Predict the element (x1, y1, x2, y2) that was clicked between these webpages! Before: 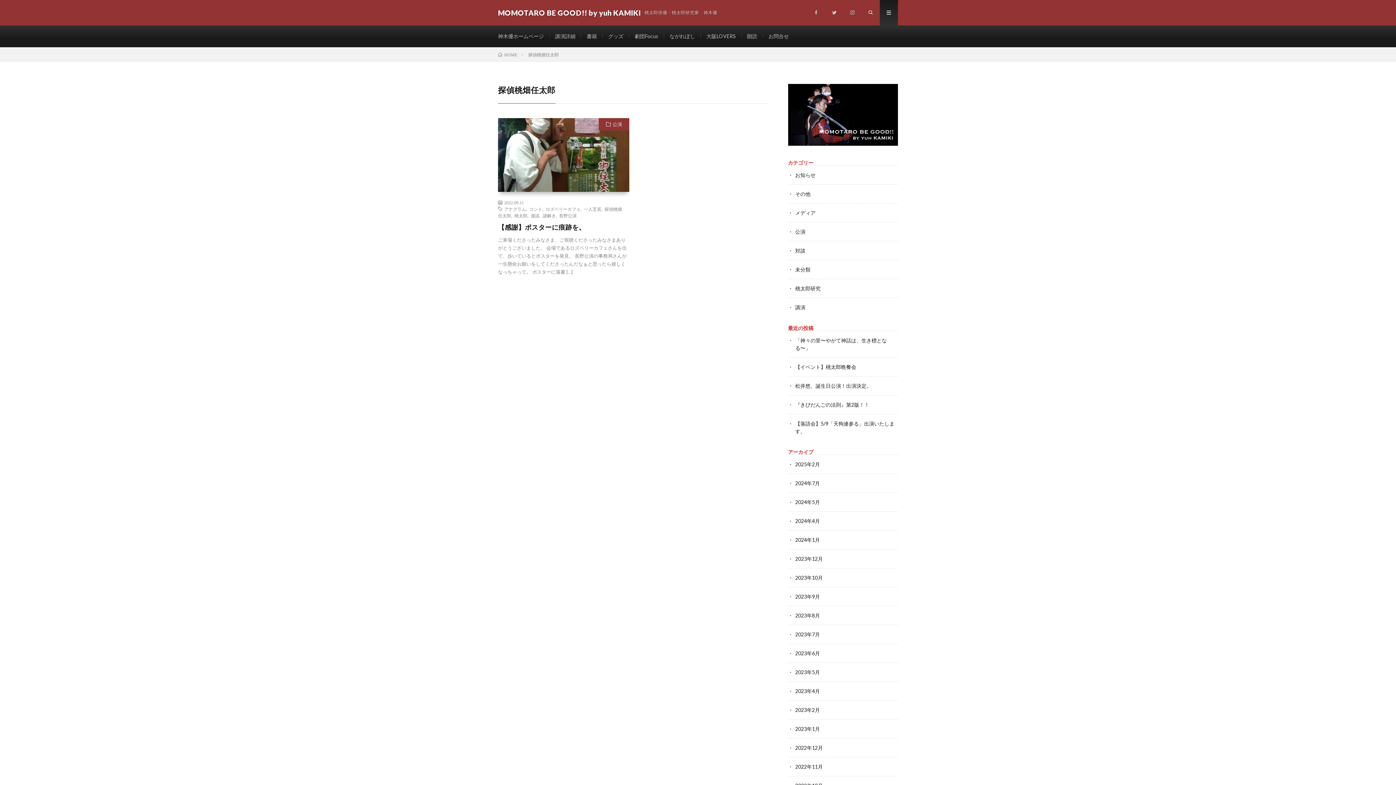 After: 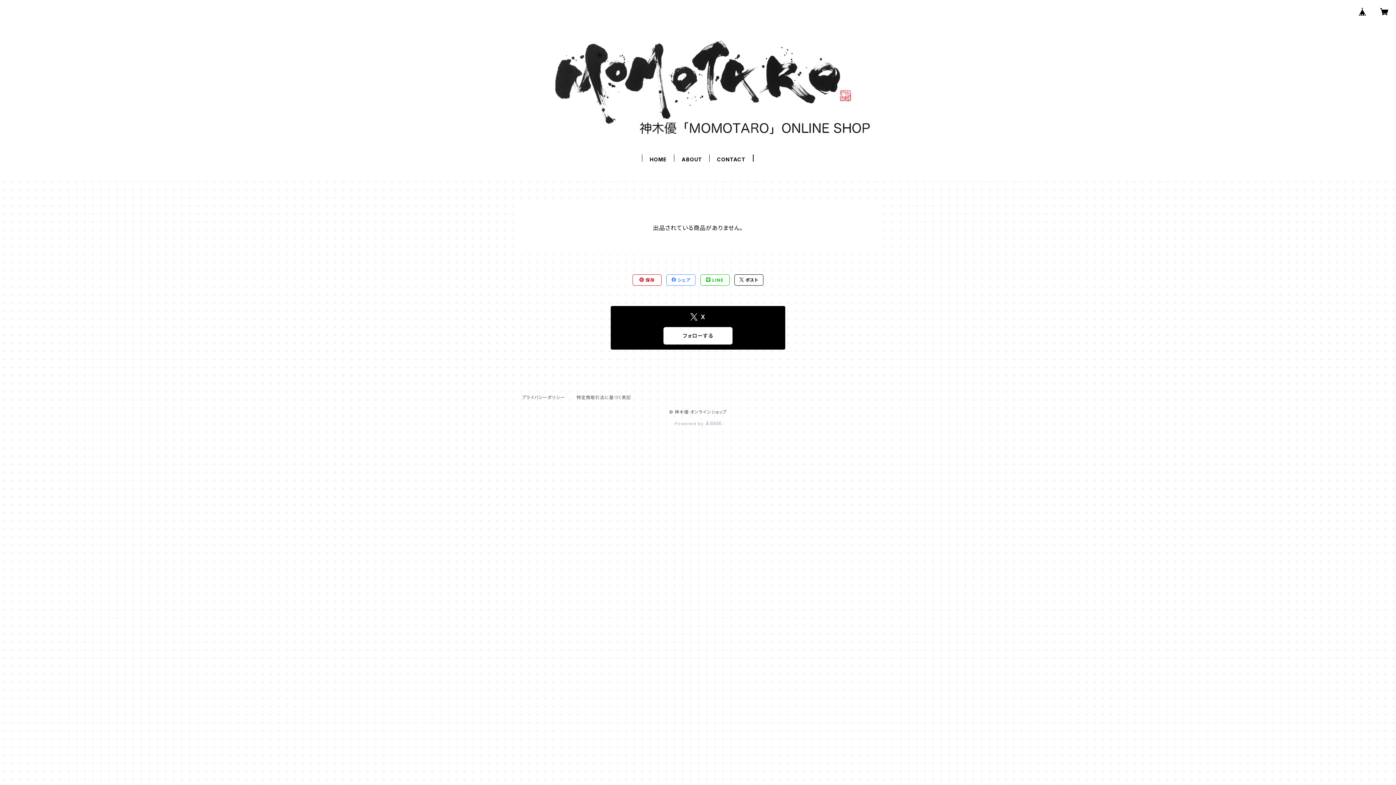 Action: bbox: (608, 33, 623, 39) label: グッズ